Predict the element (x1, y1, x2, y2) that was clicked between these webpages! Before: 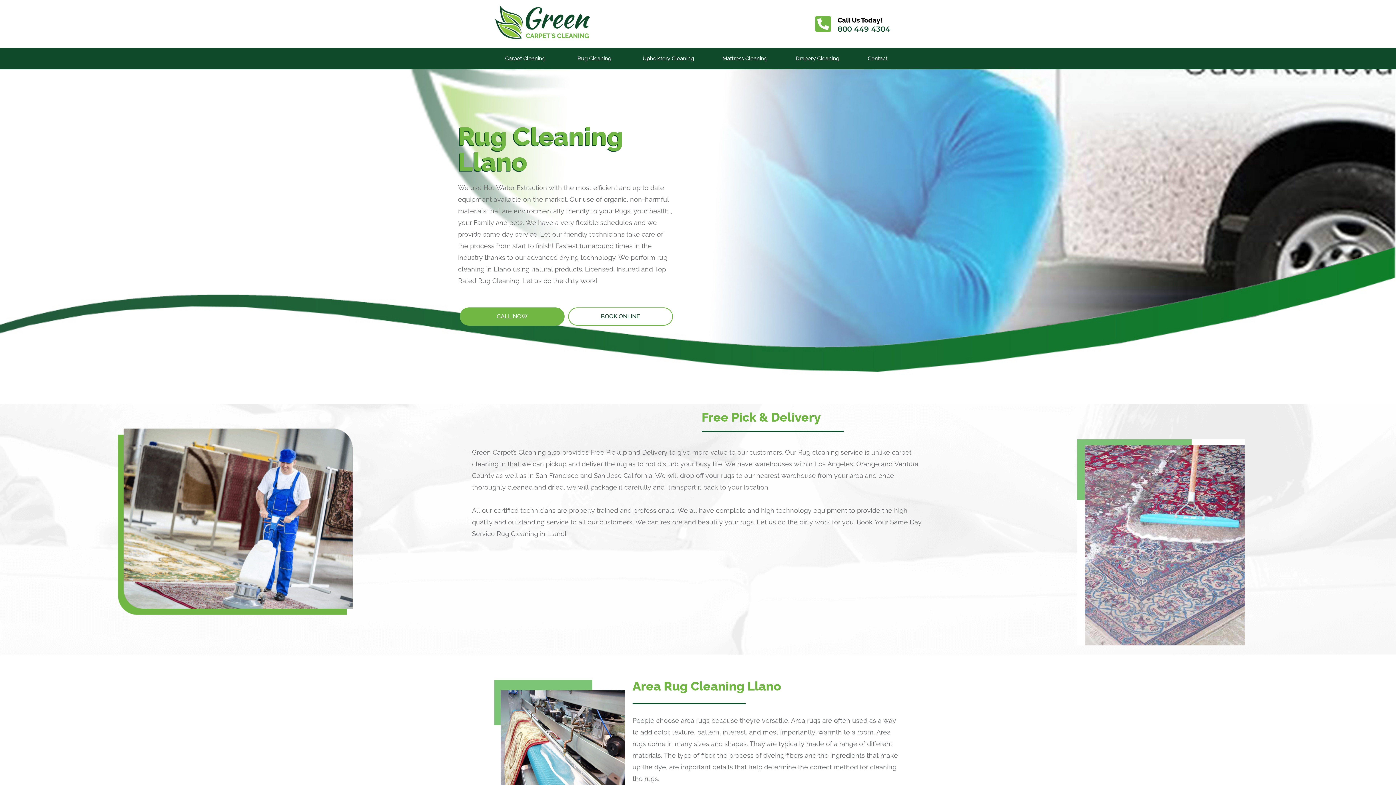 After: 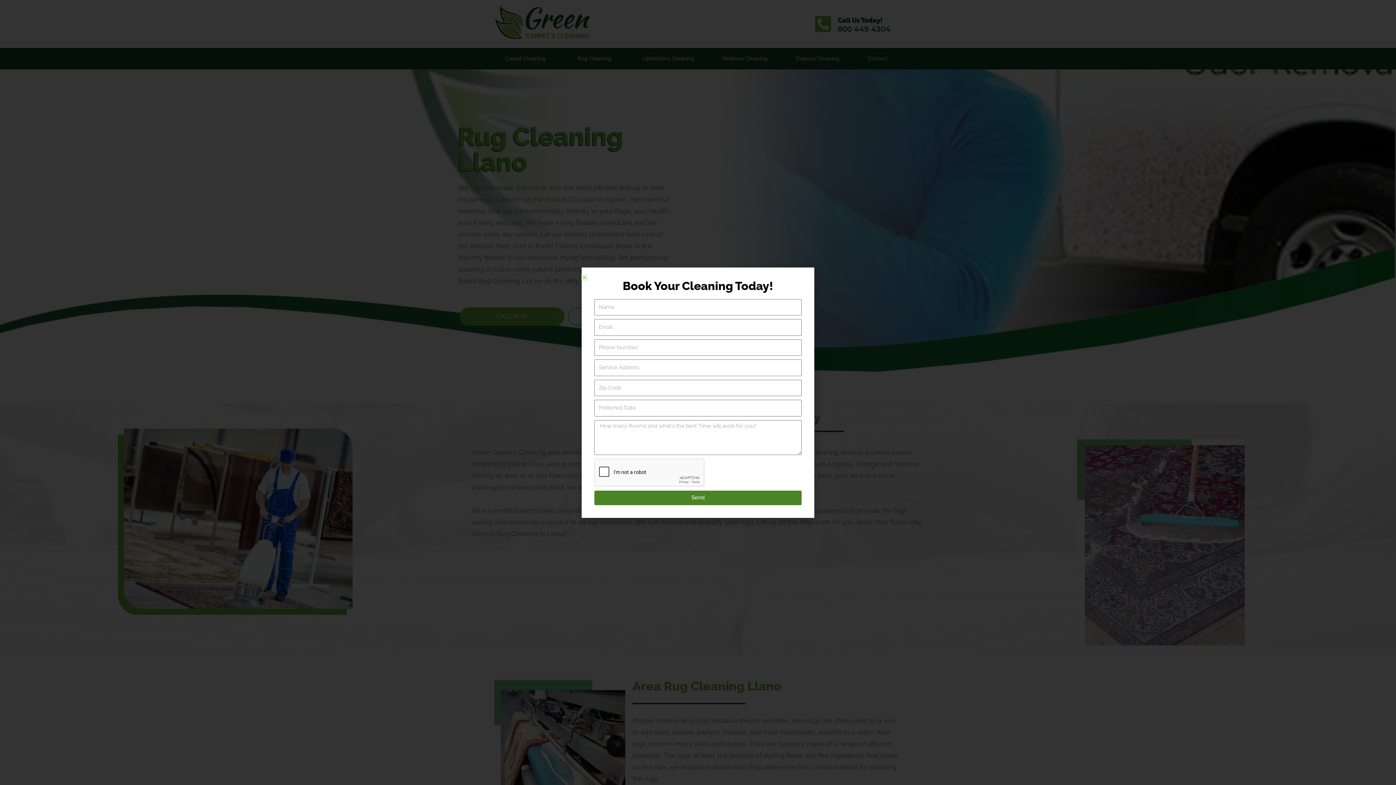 Action: label: BOOK ONLINE bbox: (568, 307, 672, 325)